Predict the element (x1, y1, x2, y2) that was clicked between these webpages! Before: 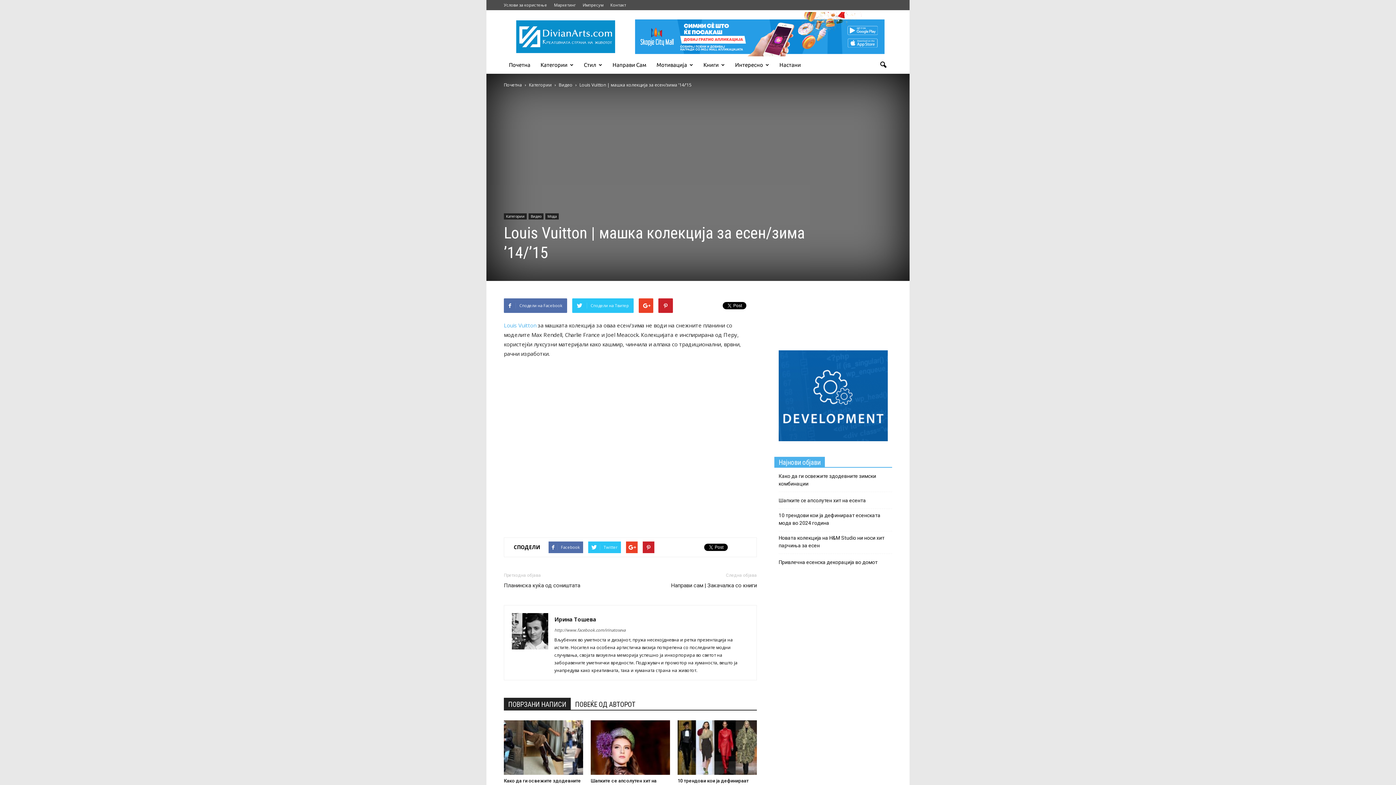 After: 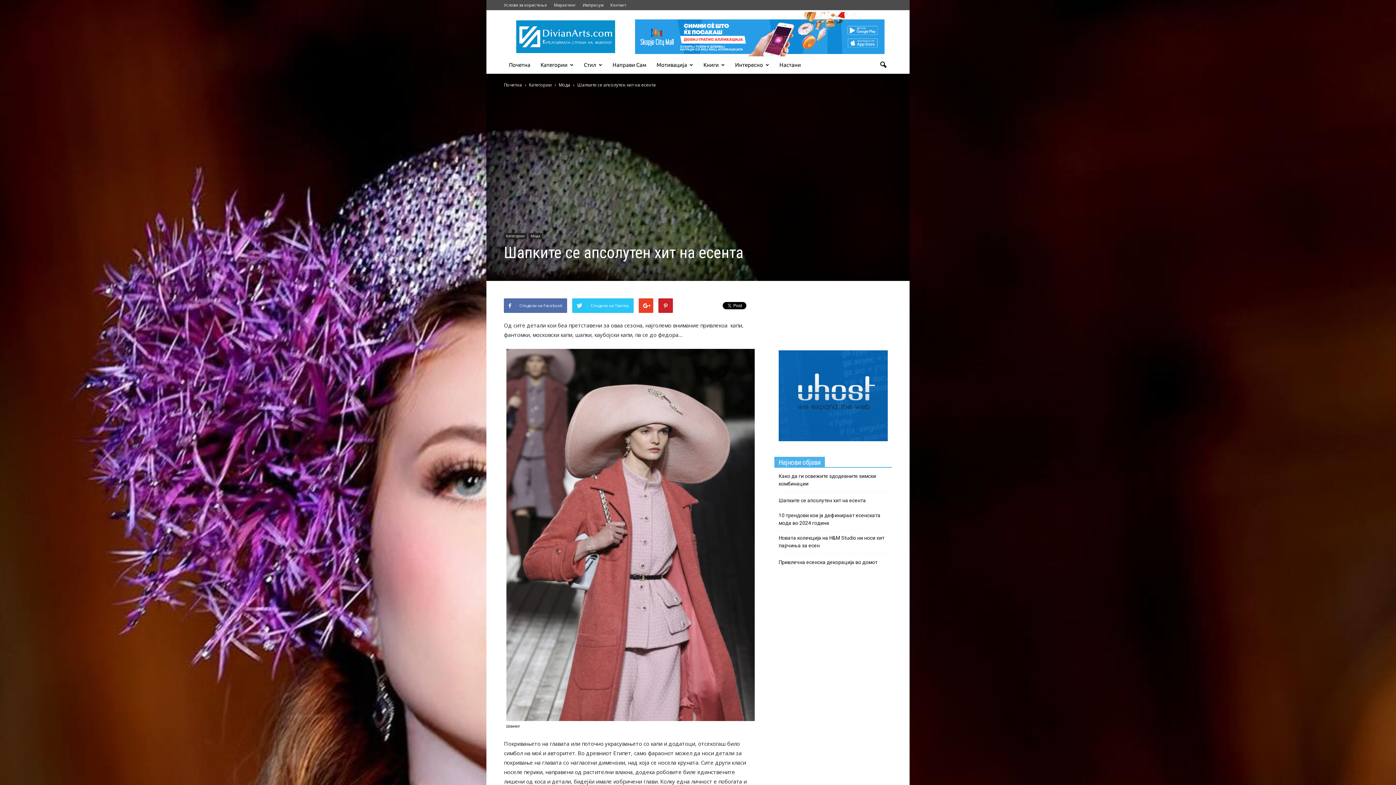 Action: bbox: (590, 720, 670, 775)